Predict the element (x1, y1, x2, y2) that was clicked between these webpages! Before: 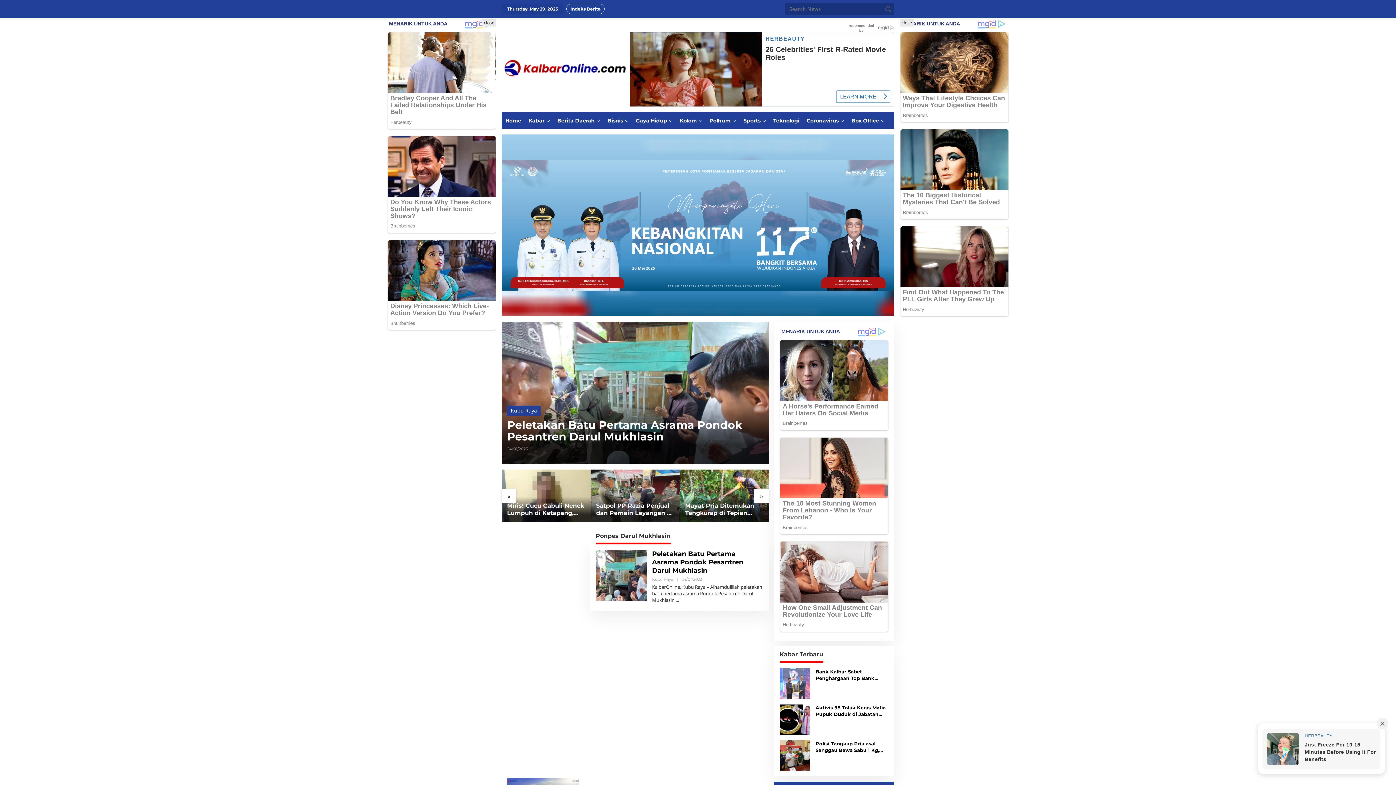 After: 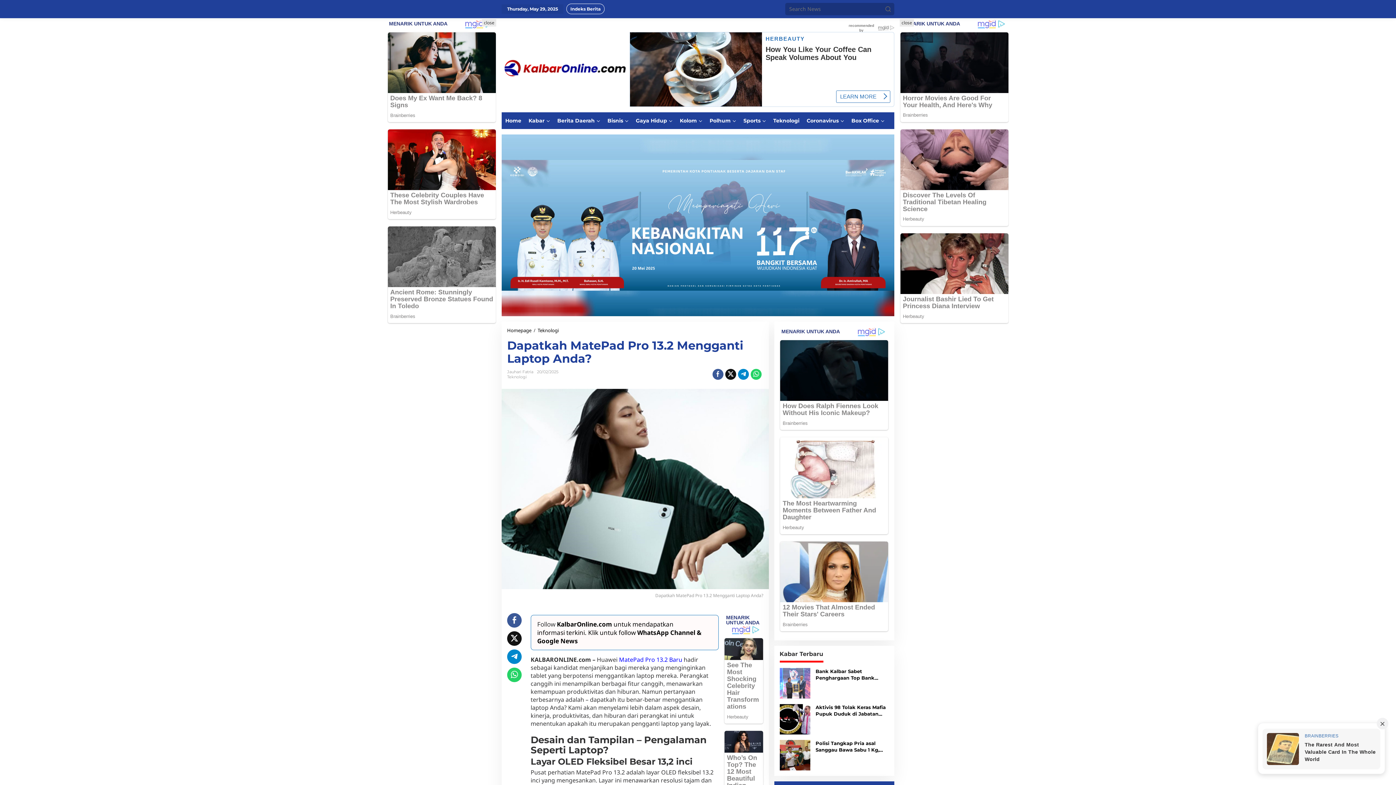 Action: label: Dapatkah MatePad Pro 13.2 Mengganti Laptop Anda? bbox: (538, 720, 579, 733)